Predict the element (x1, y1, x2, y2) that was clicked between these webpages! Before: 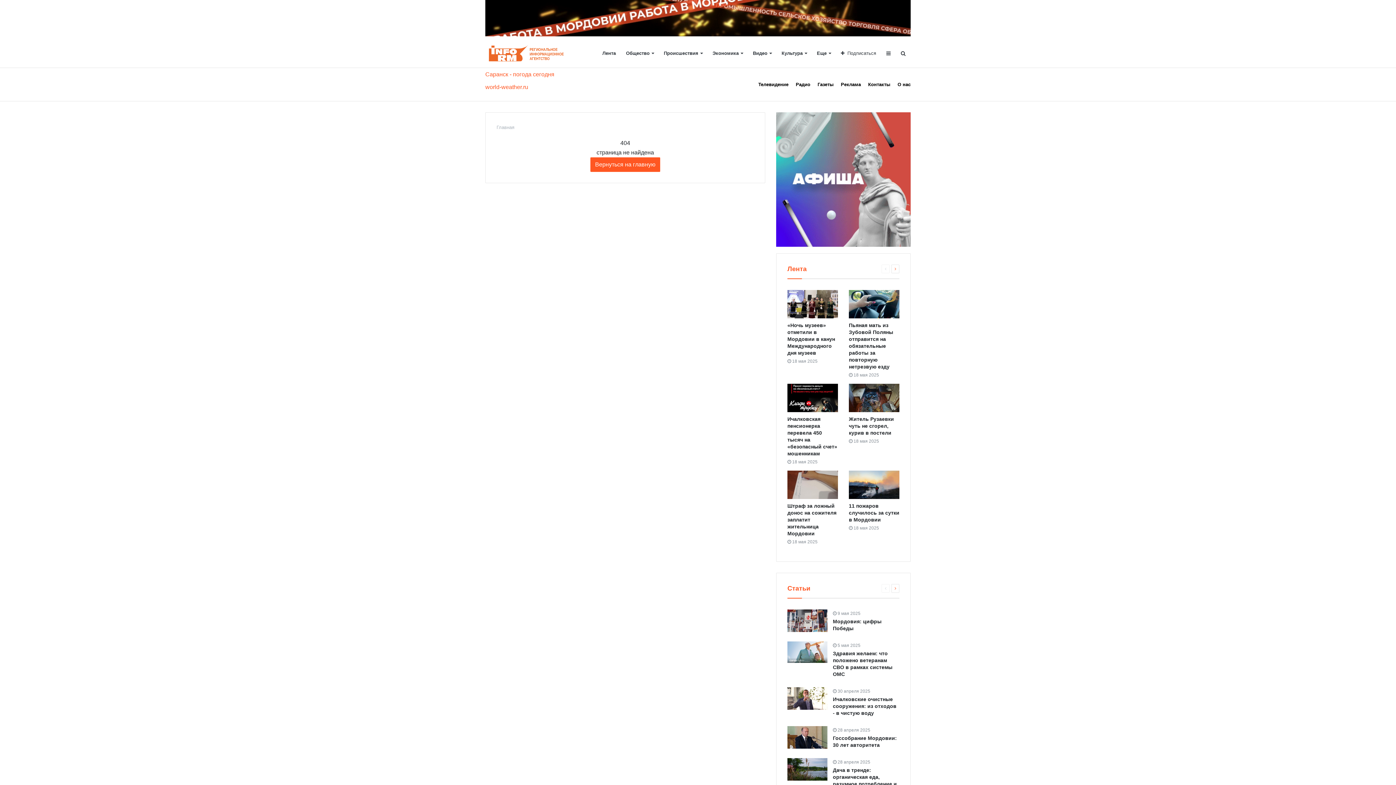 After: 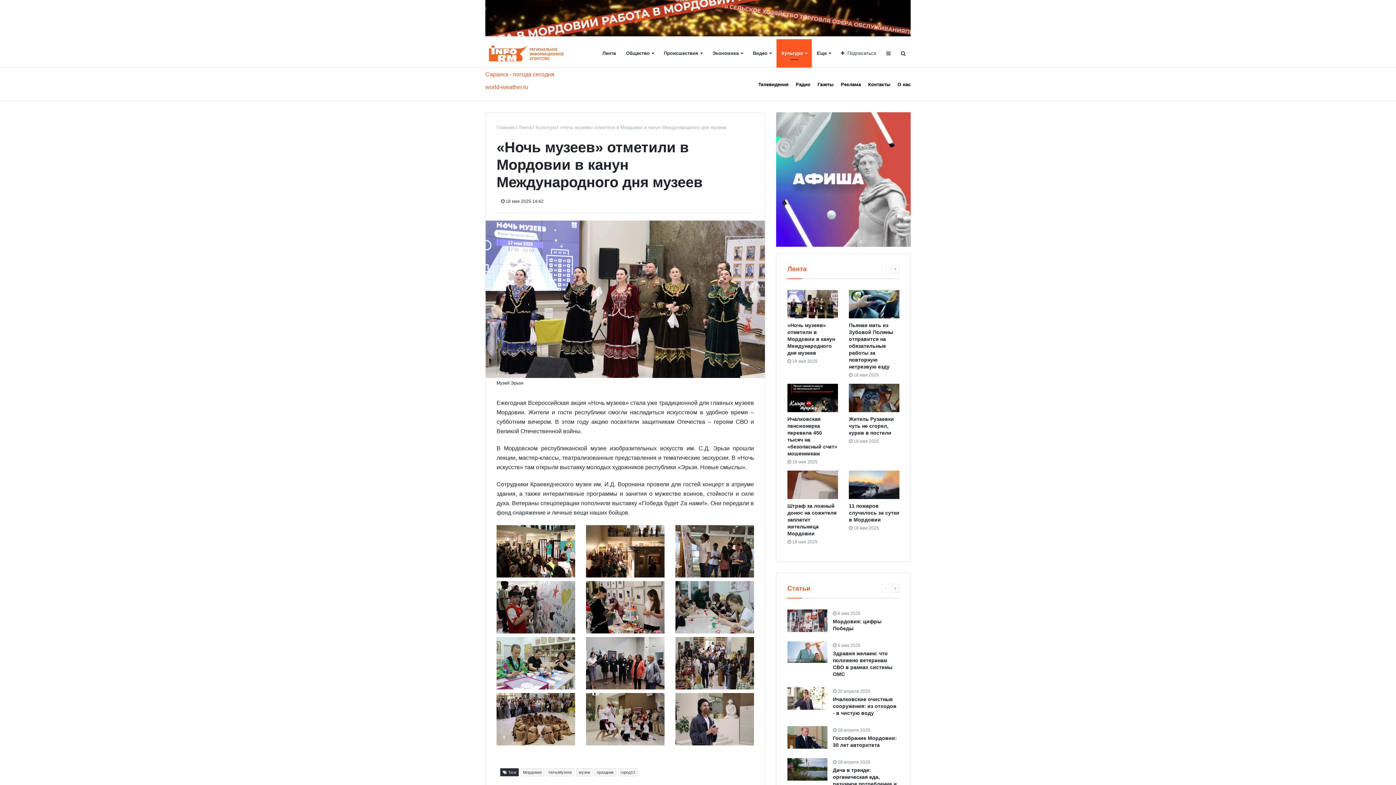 Action: bbox: (787, 322, 835, 356) label: «Ночь музеев» отметили в Мордовии в канун Международного дня музеев